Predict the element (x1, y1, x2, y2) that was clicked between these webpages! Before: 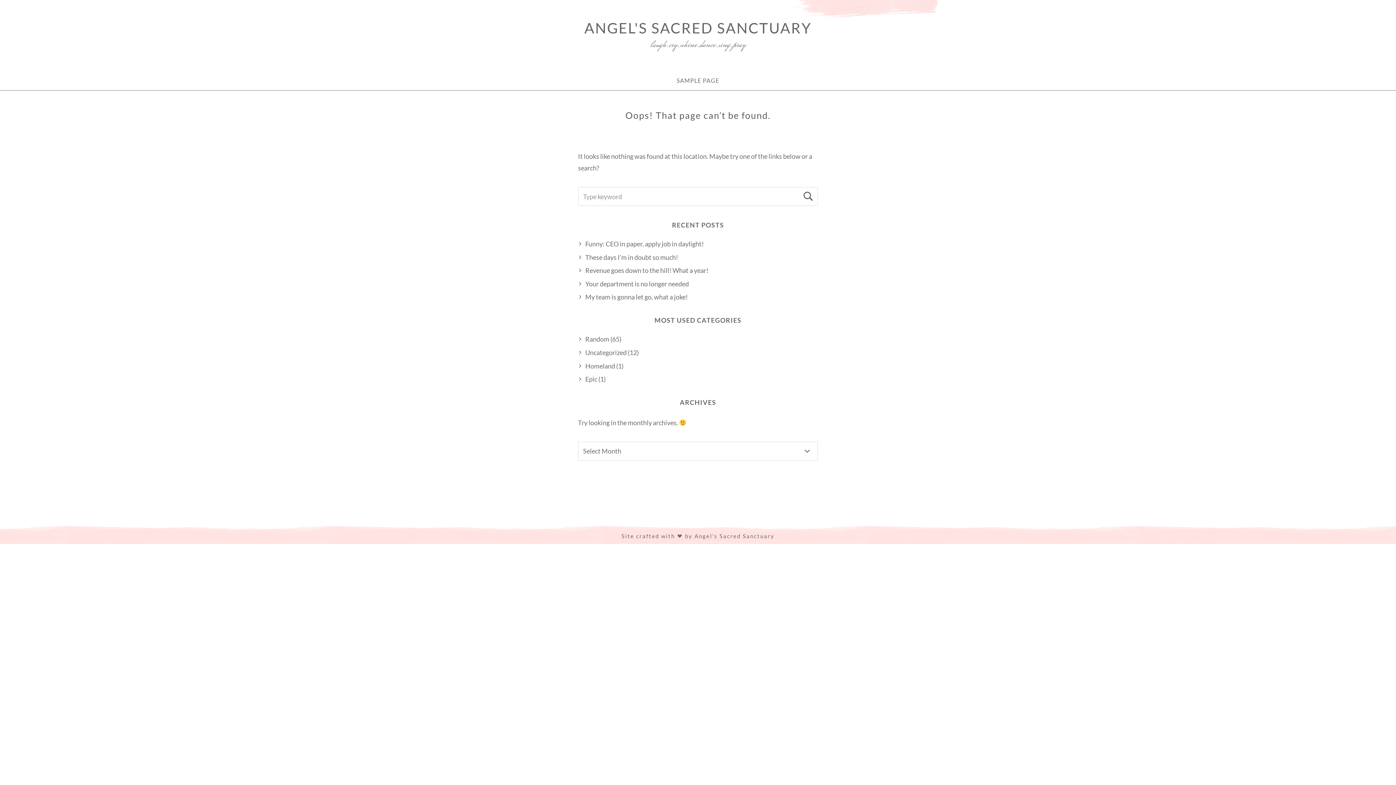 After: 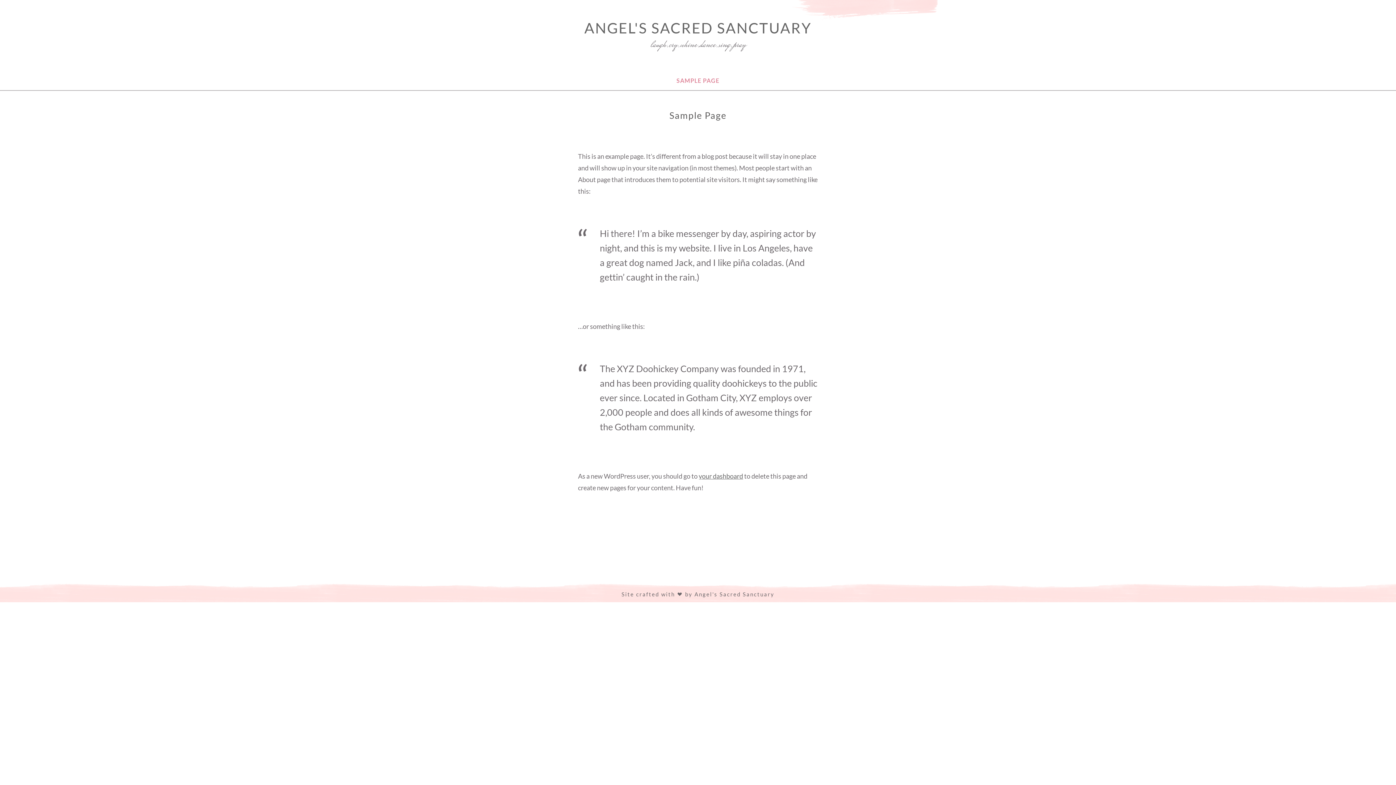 Action: label: SAMPLE PAGE bbox: (669, 71, 726, 90)